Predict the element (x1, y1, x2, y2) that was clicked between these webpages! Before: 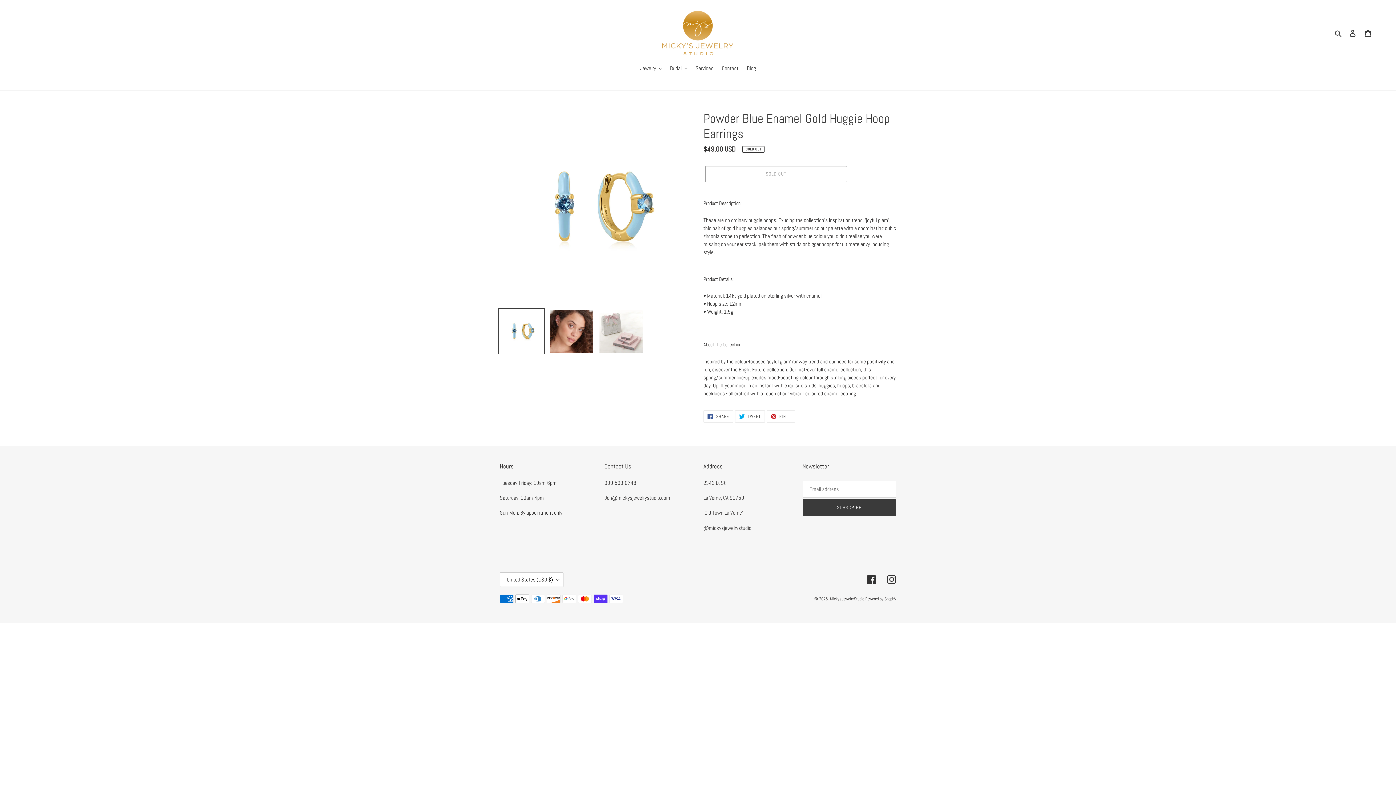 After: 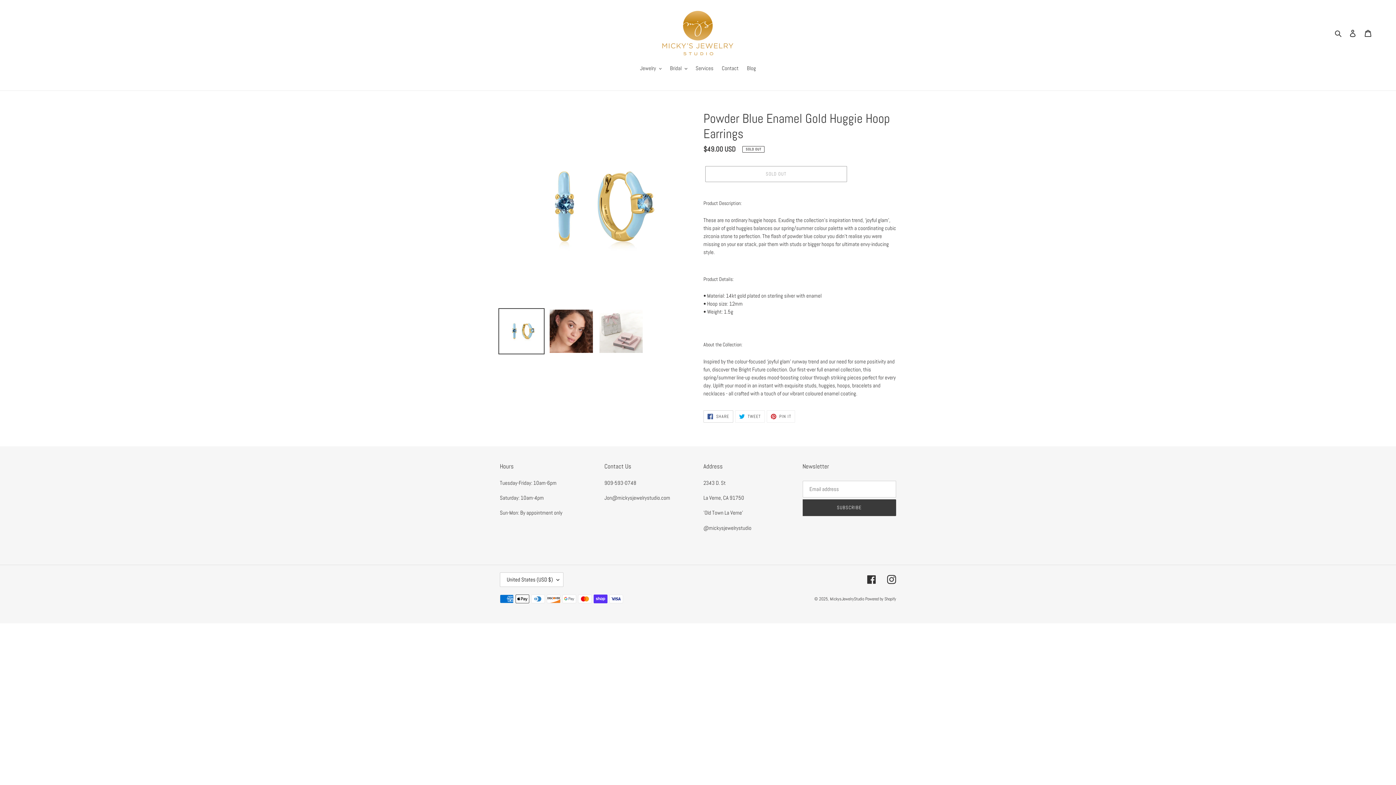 Action: label:  SHARE
SHARE ON FACEBOOK bbox: (703, 410, 733, 422)